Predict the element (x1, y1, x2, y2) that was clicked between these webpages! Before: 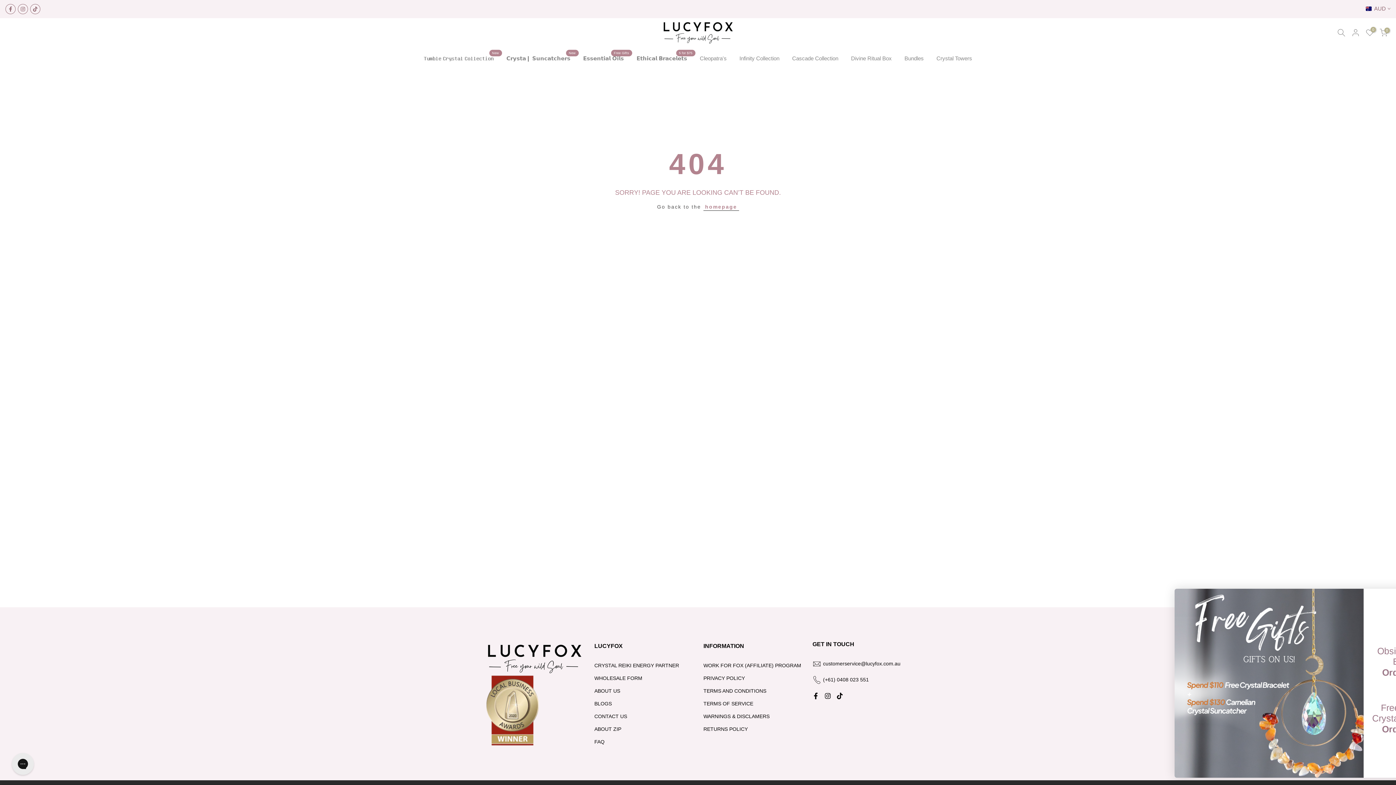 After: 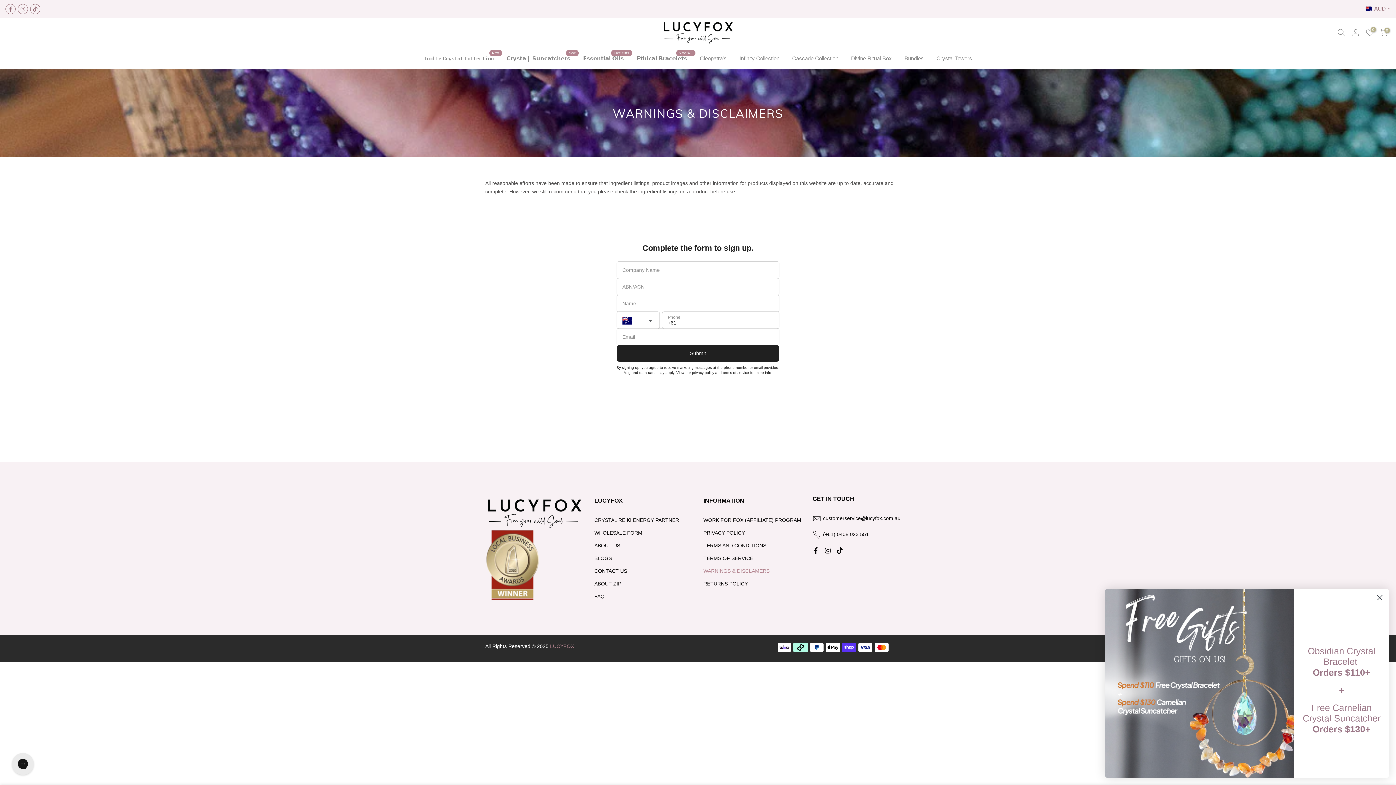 Action: label: WARNINGS & DISCLAMERS bbox: (703, 713, 769, 719)